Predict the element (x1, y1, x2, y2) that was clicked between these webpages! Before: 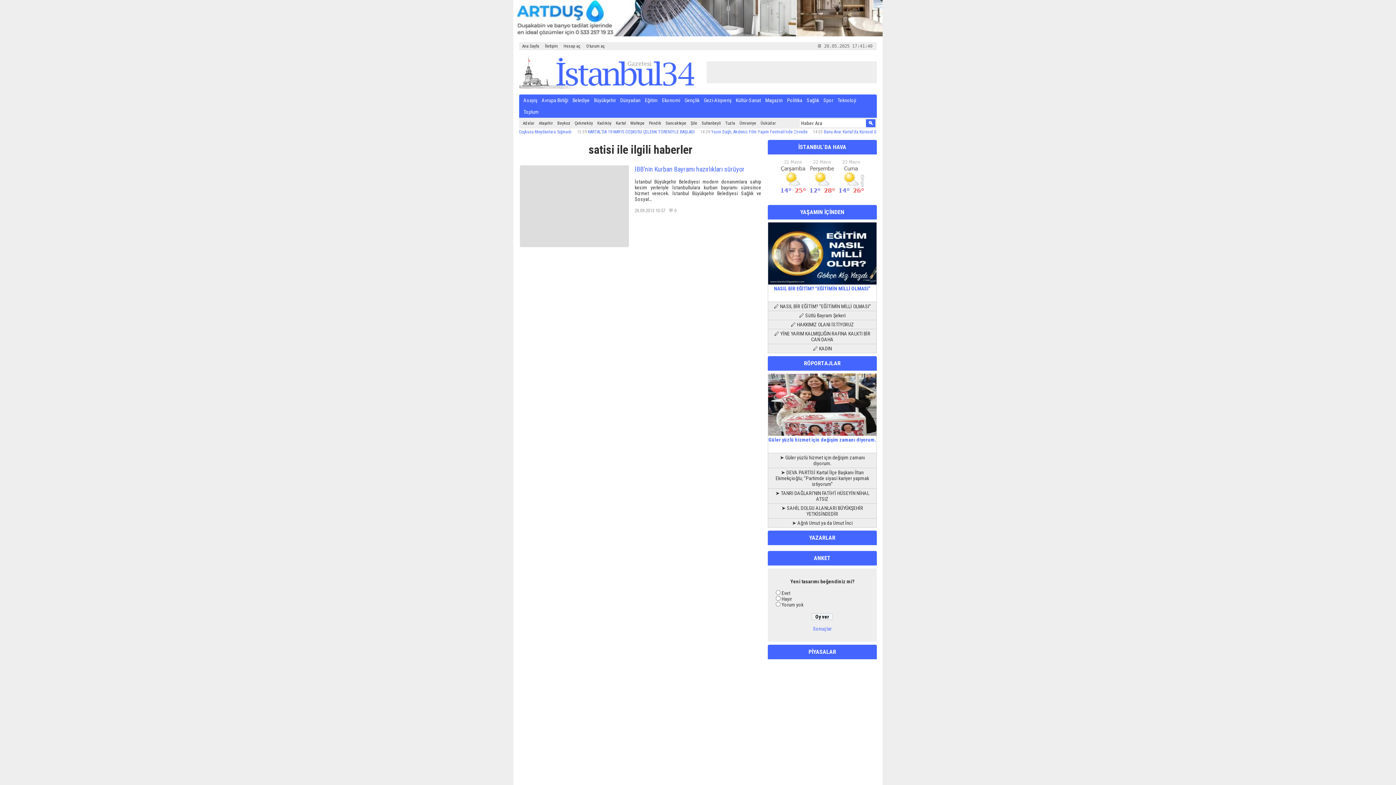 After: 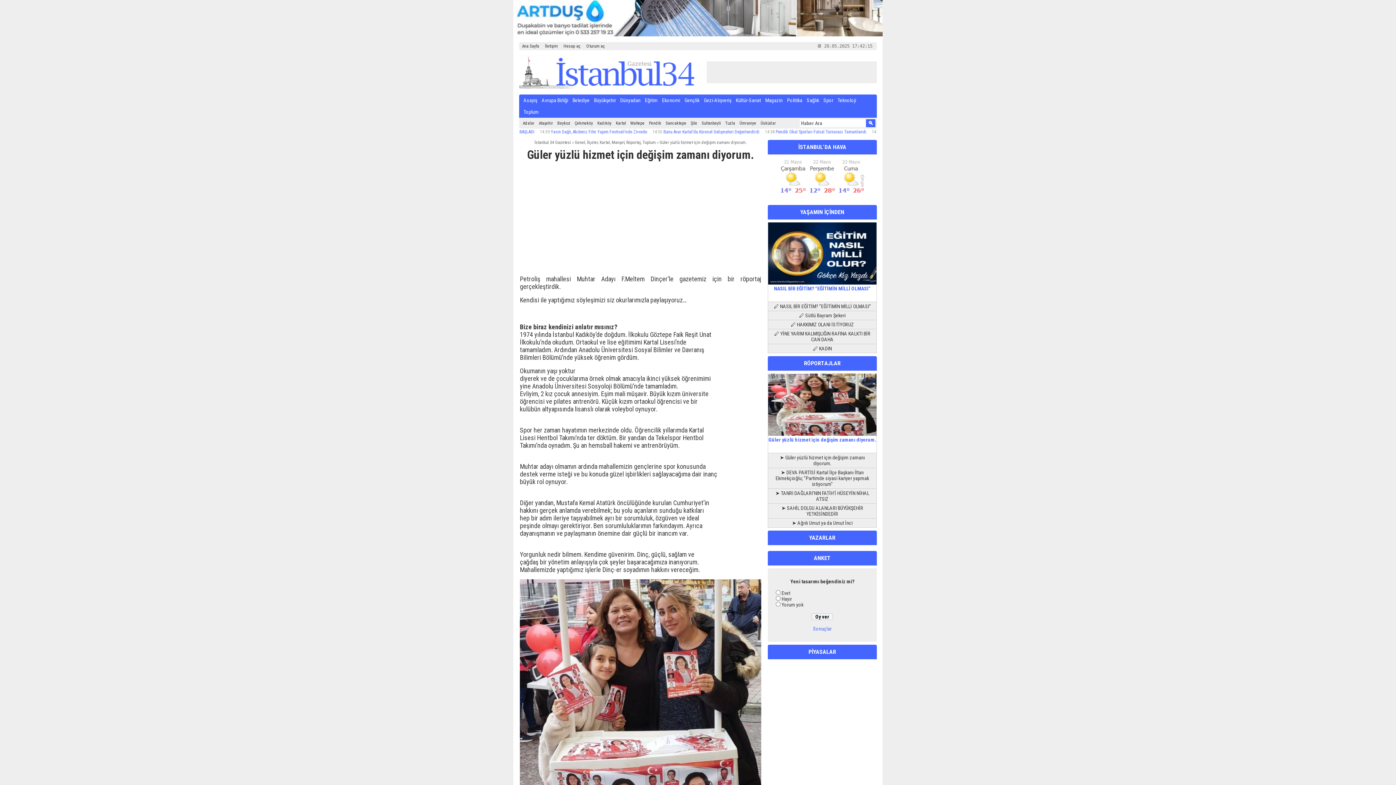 Action: bbox: (768, 453, 876, 468) label: ➤ Güler yüzlü hizmet için değişim zamanı diyorum.